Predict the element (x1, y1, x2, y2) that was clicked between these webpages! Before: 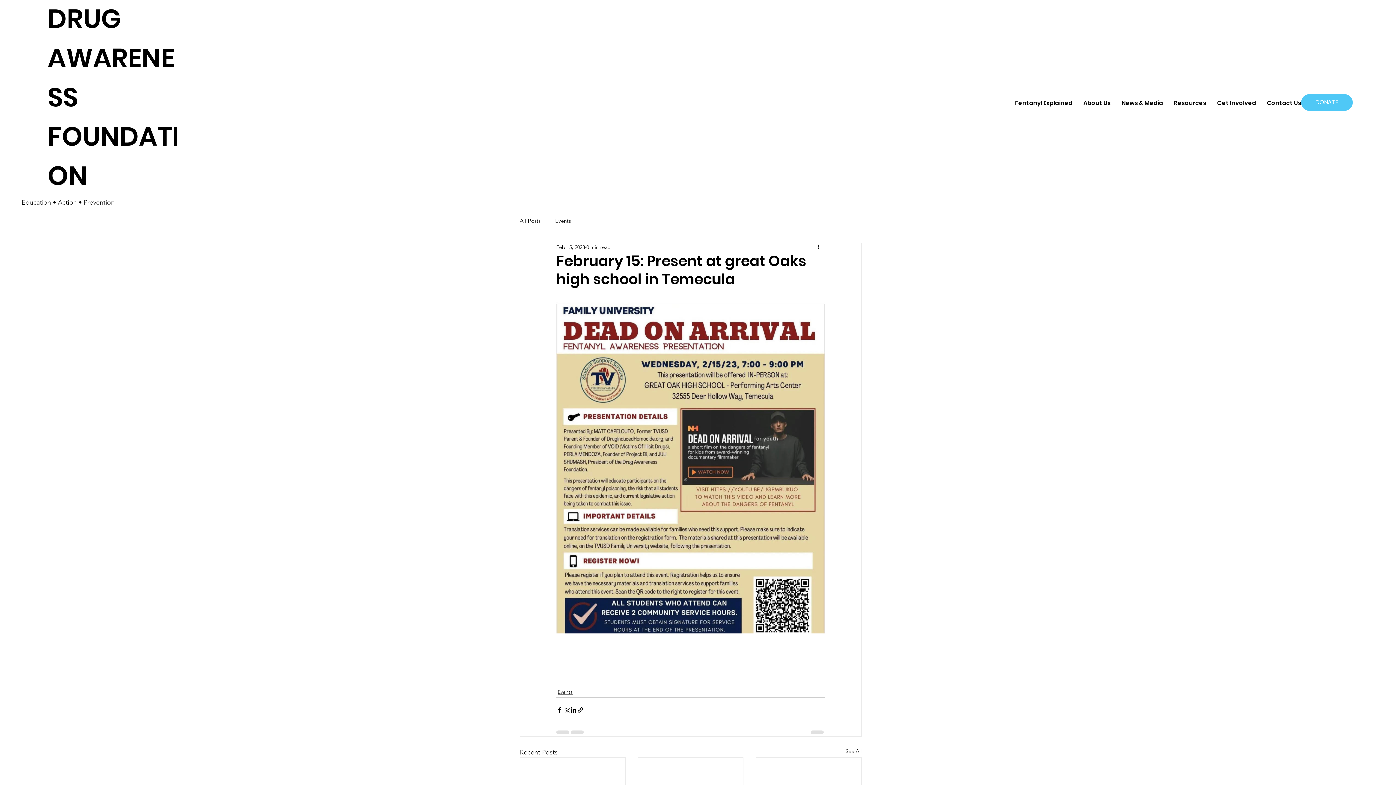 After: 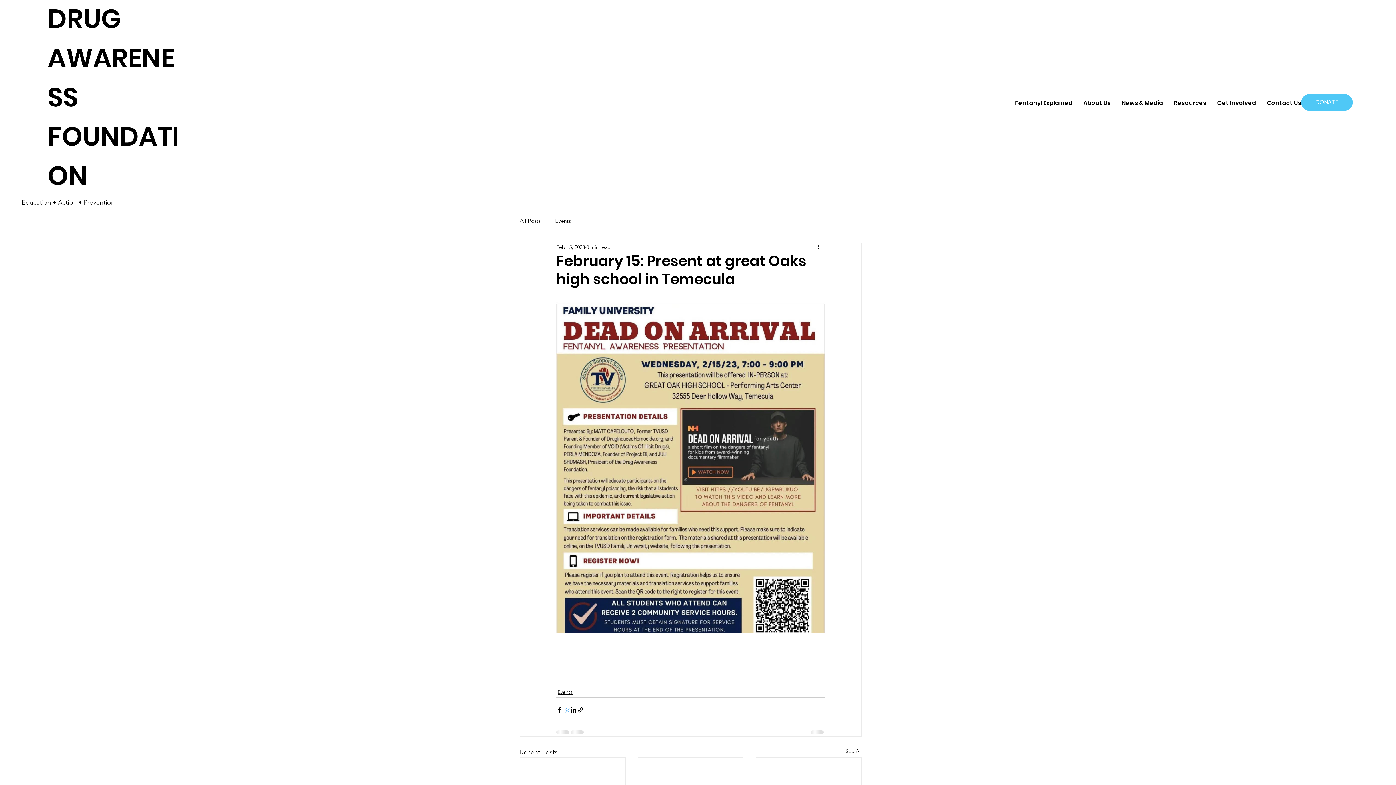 Action: bbox: (563, 706, 570, 713) label: Share via X (Twitter)